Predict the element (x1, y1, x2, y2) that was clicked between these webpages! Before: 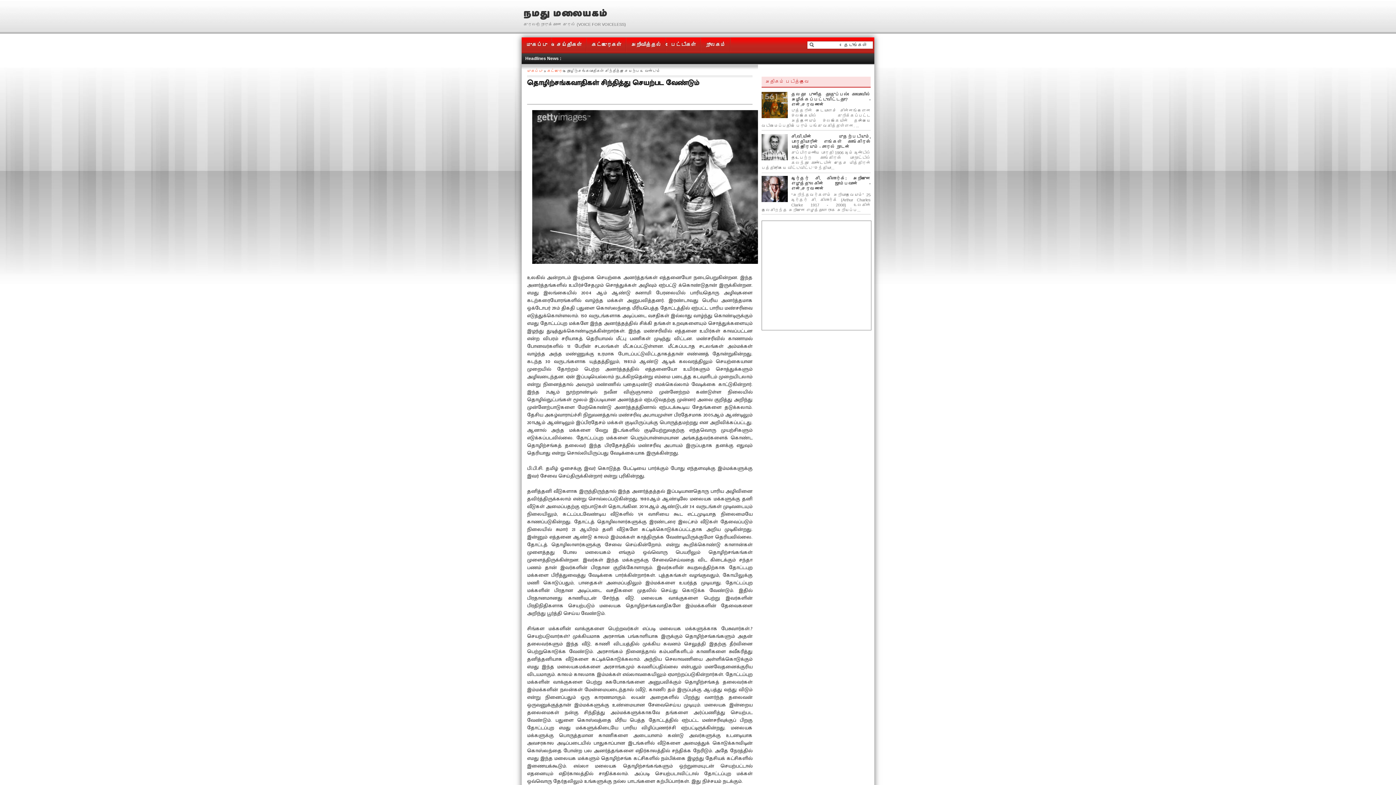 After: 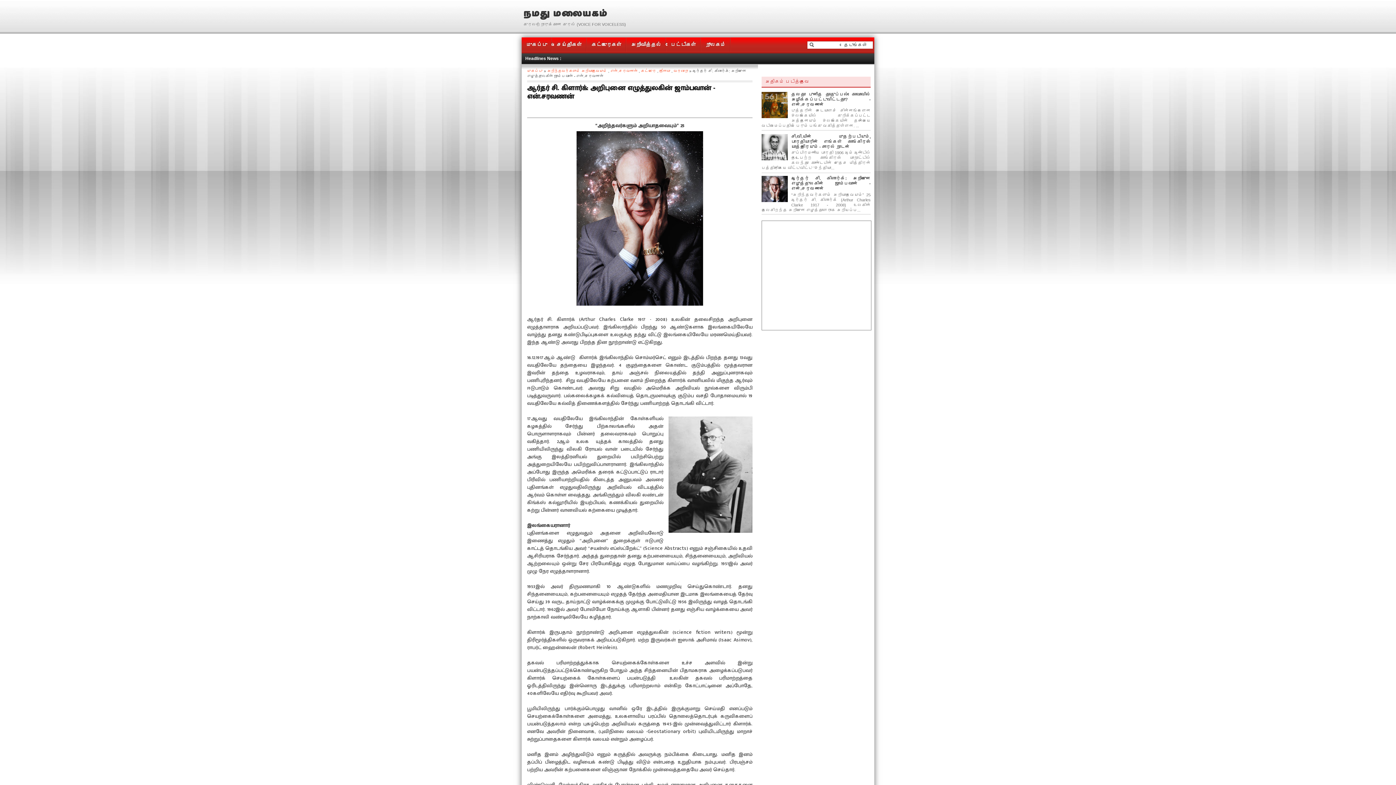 Action: label: ஆர்தர் சி. கிளார்க்: அறிபுனை எழுத்துலகின் ஜாம்பவான் - என்.சரவணன் bbox: (791, 176, 870, 191)